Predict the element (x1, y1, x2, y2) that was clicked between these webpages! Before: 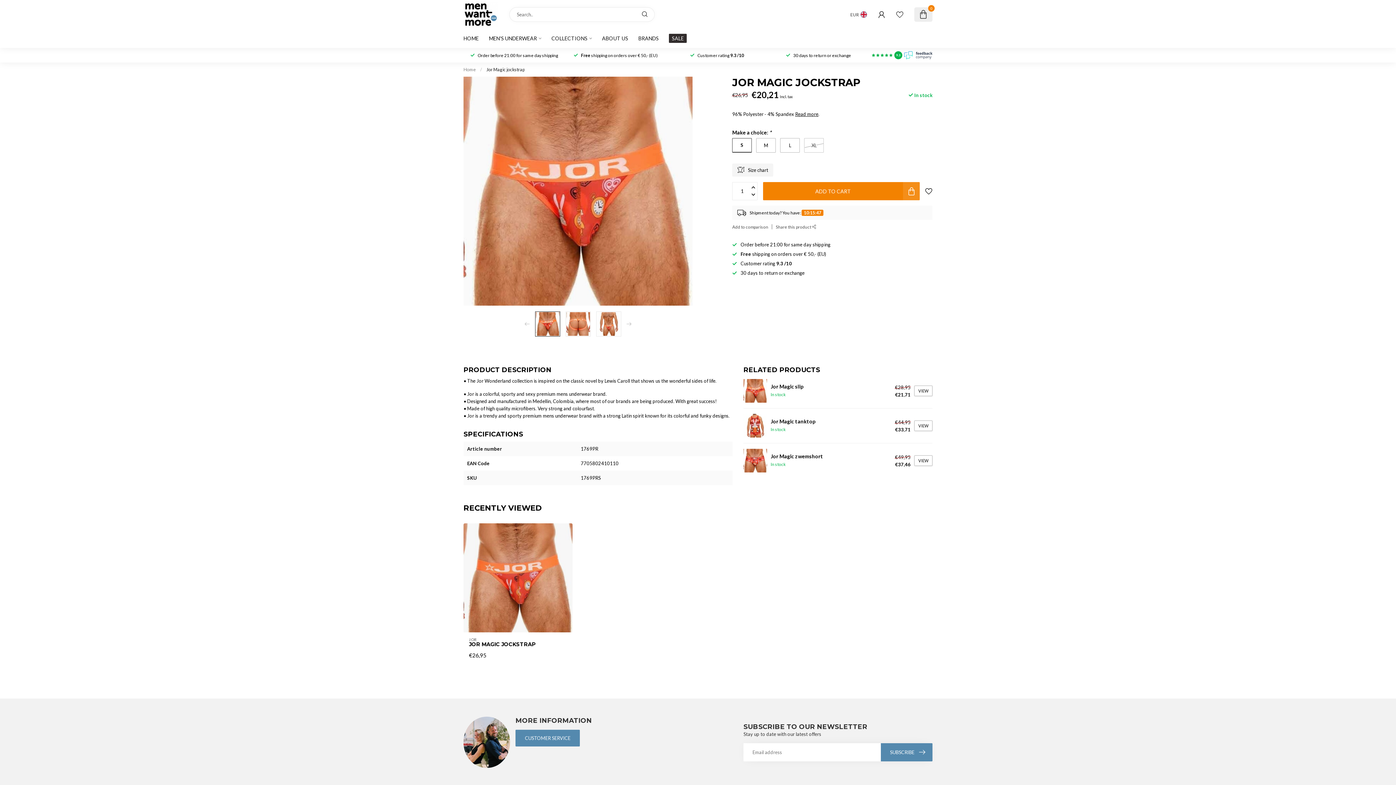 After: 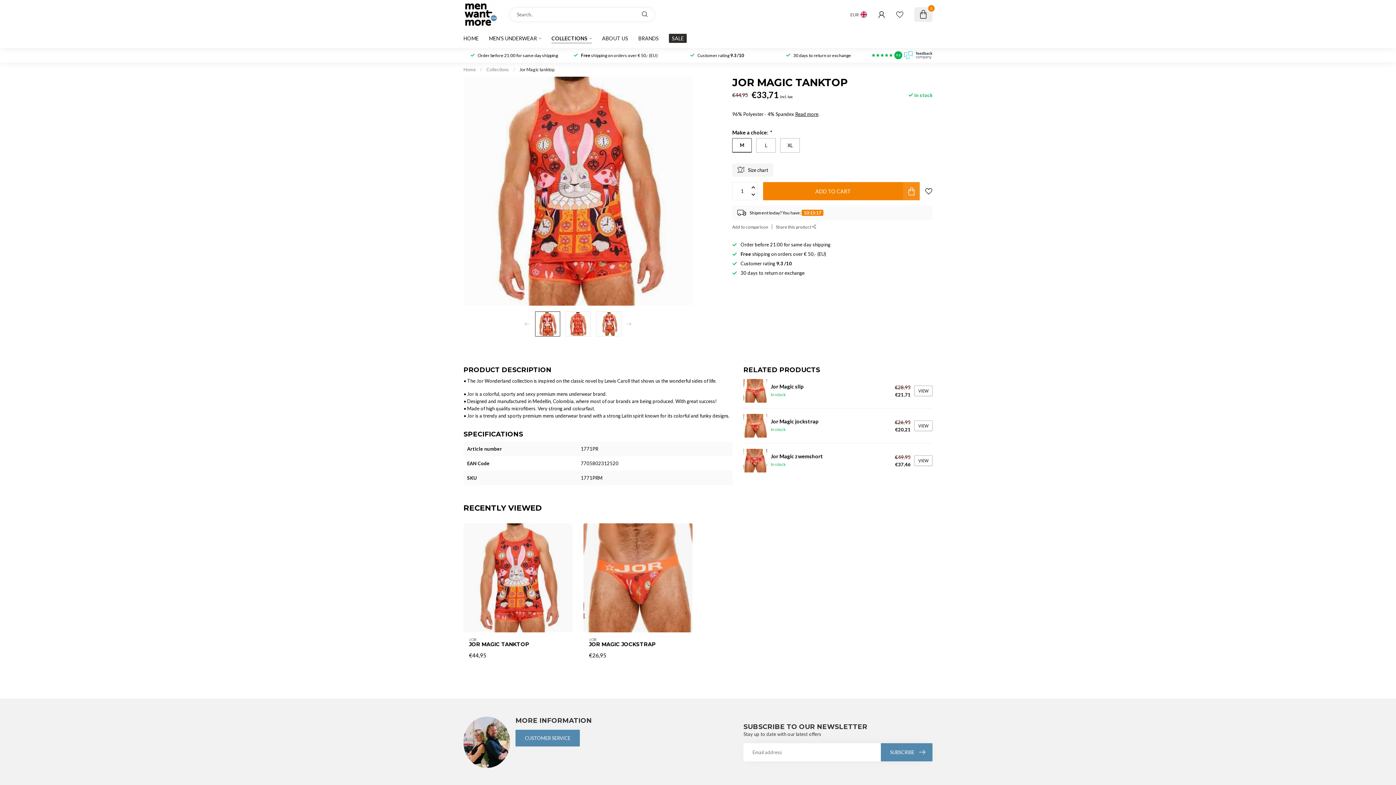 Action: bbox: (743, 414, 767, 437)